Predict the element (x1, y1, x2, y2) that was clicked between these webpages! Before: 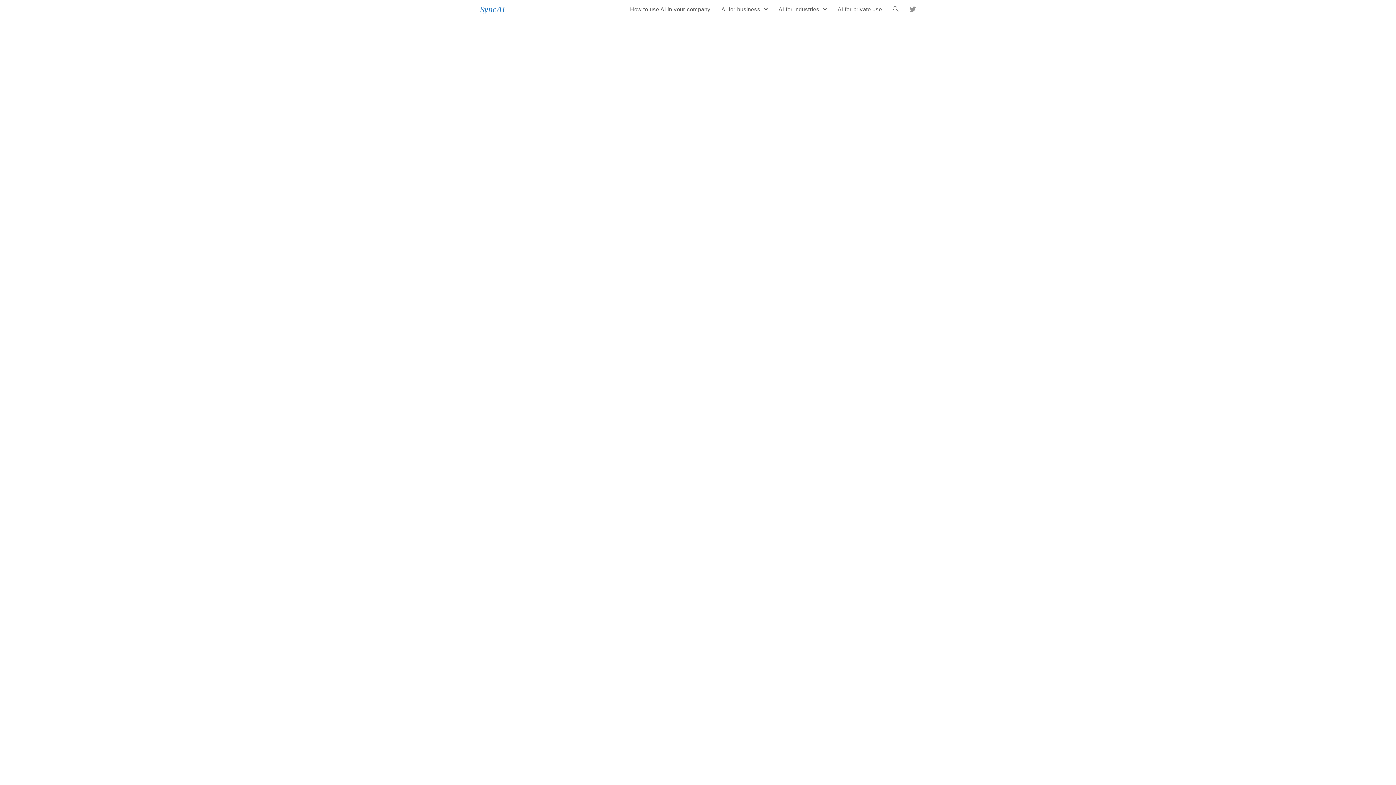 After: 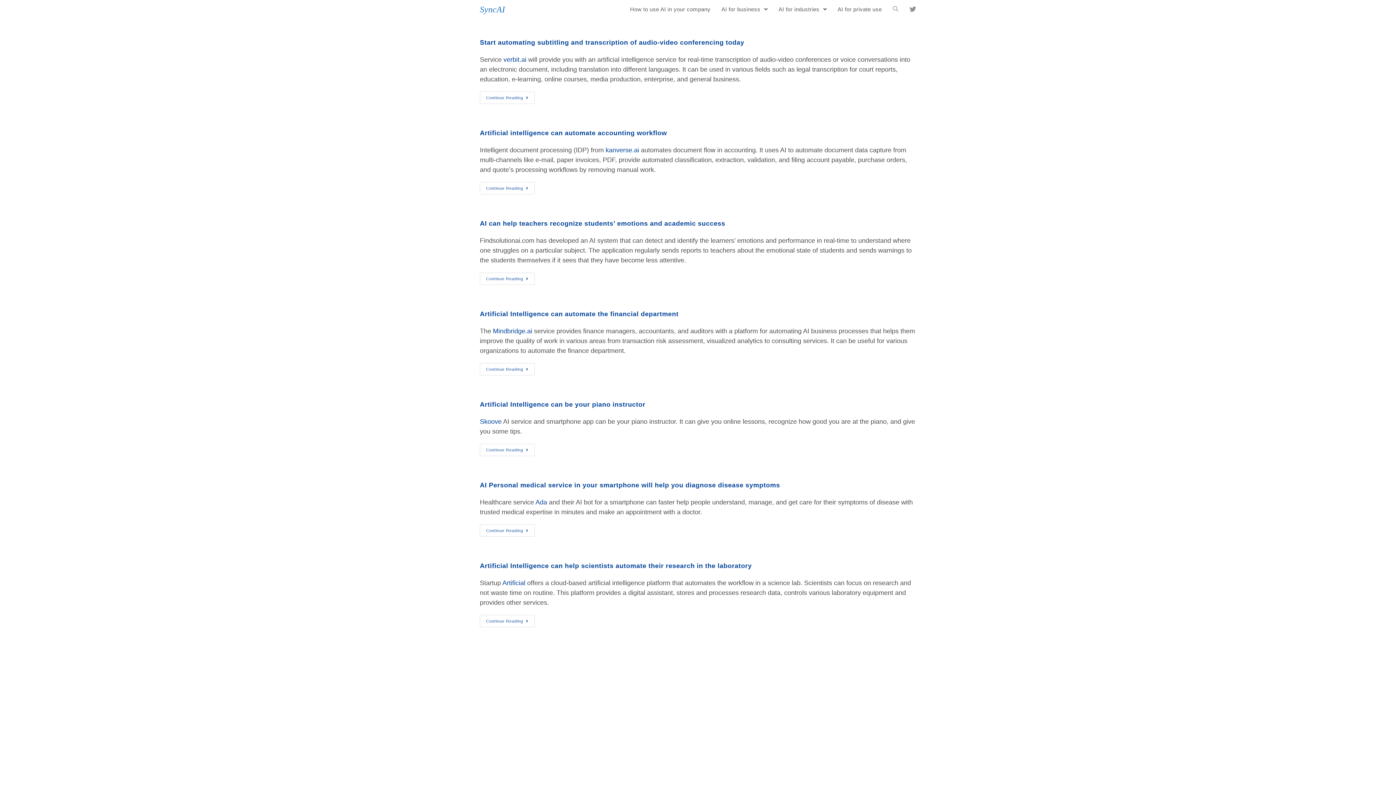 Action: label: AI for industries  bbox: (773, 0, 832, 18)